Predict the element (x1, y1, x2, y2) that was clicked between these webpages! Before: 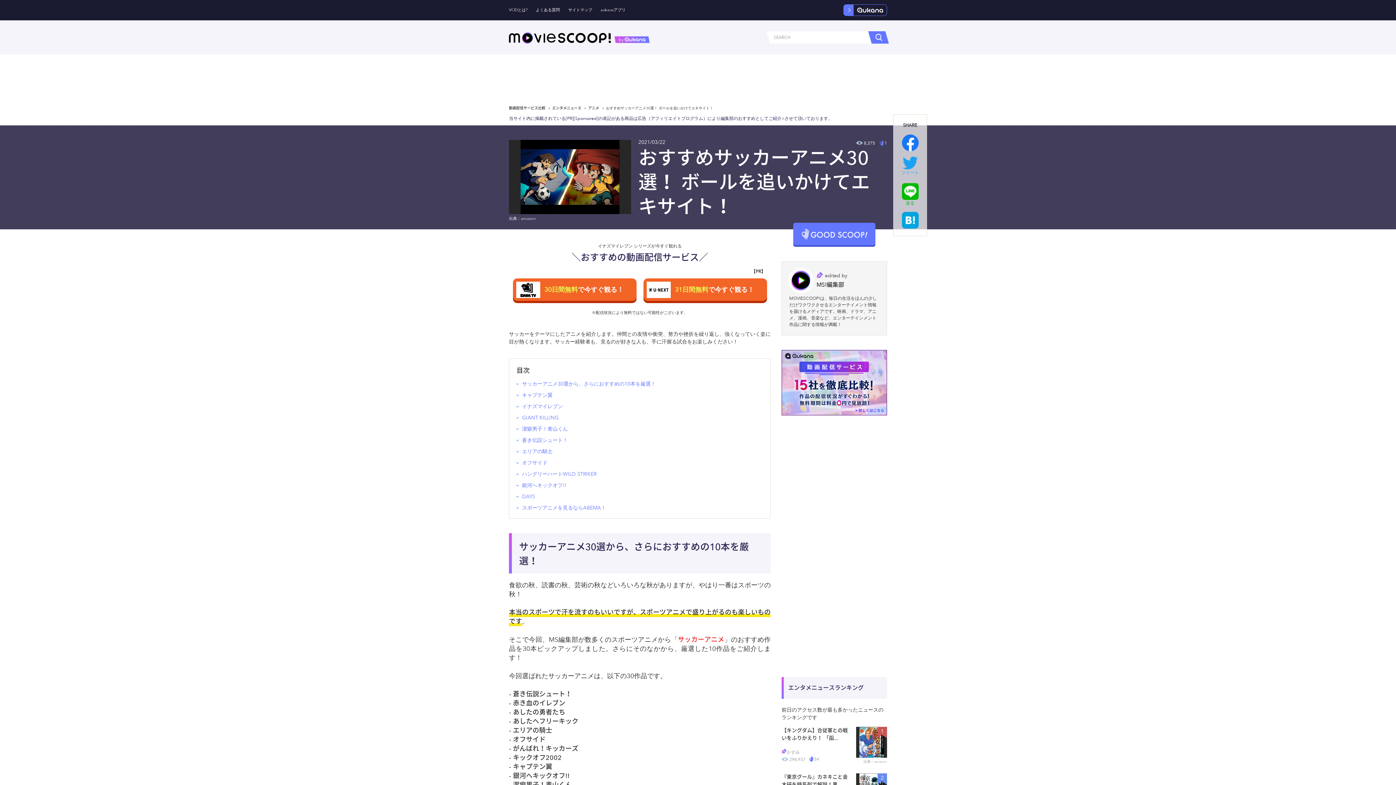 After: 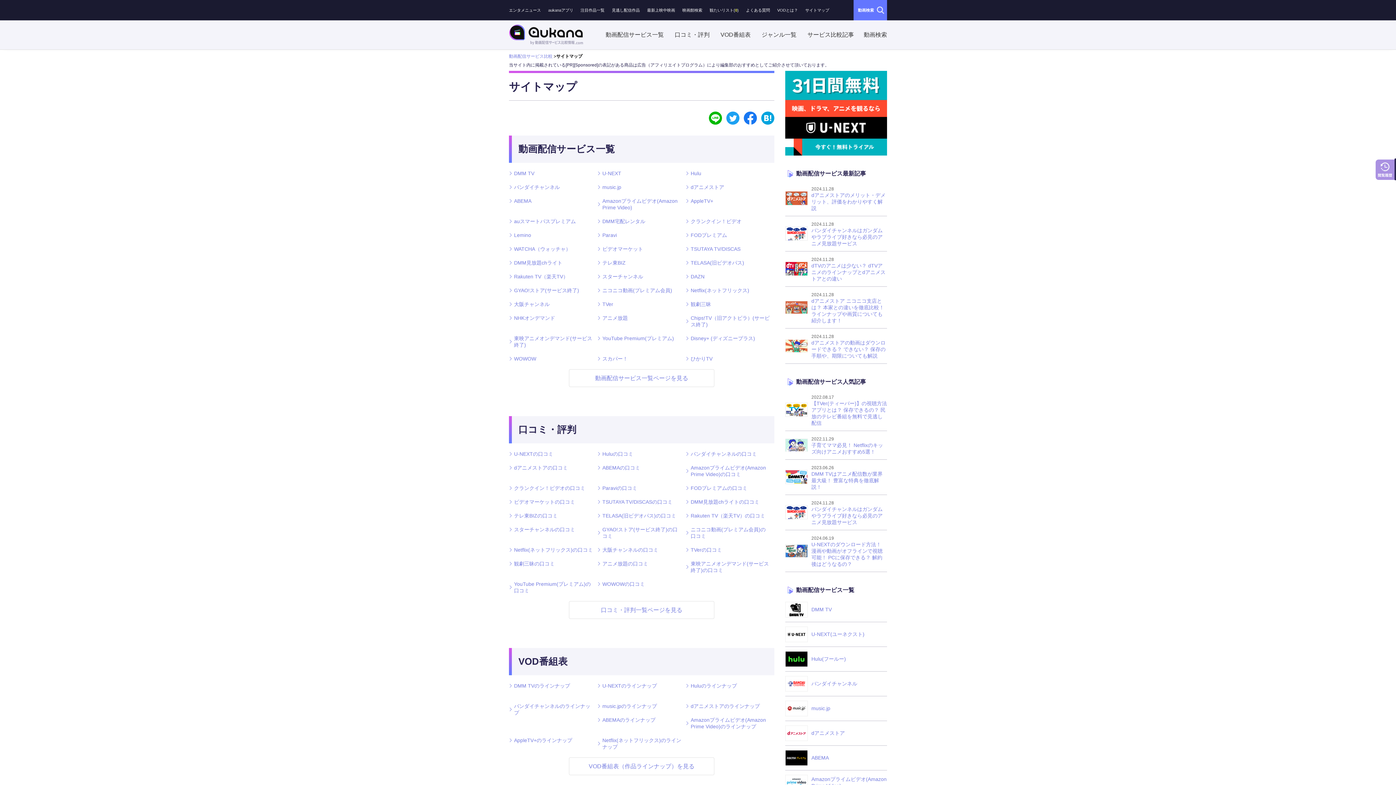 Action: bbox: (568, 0, 592, 20) label: サイトマップ